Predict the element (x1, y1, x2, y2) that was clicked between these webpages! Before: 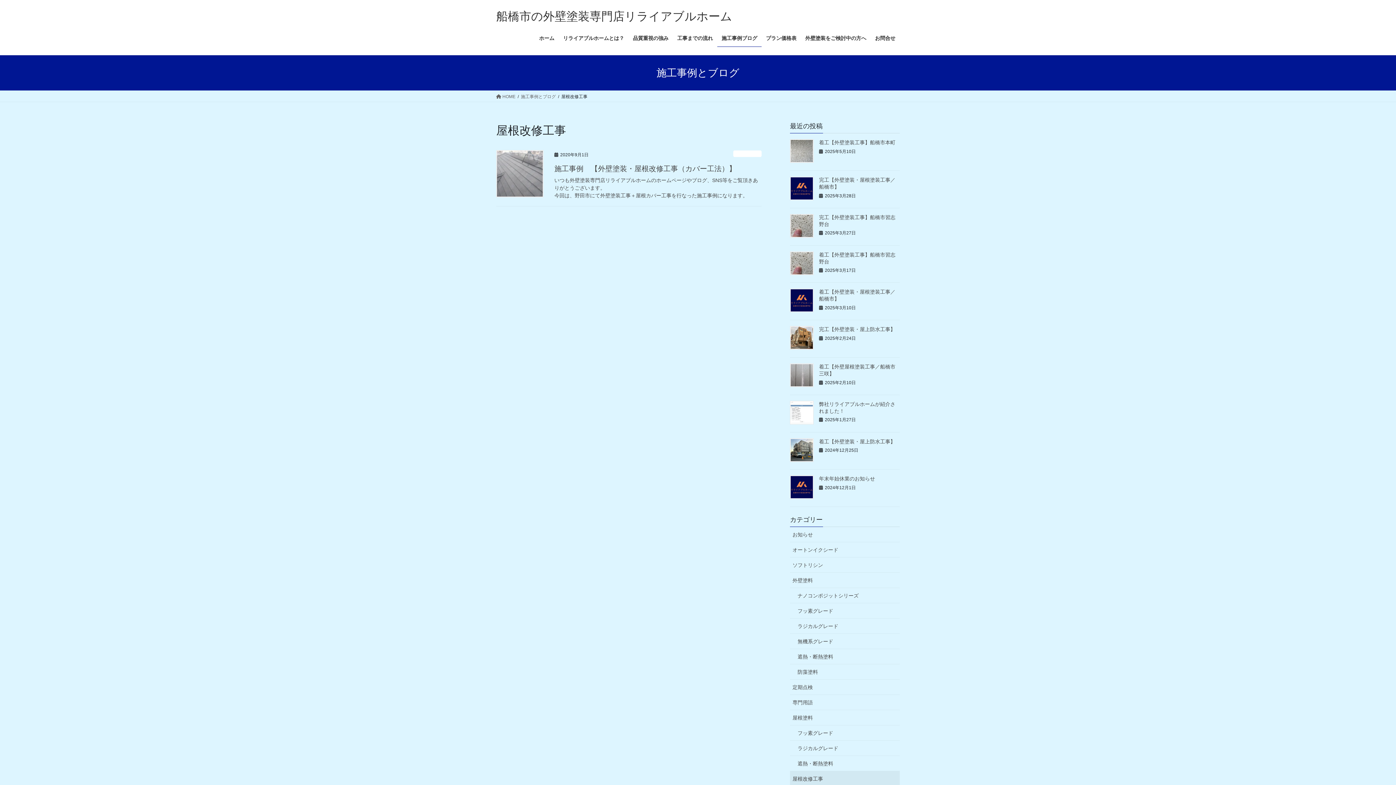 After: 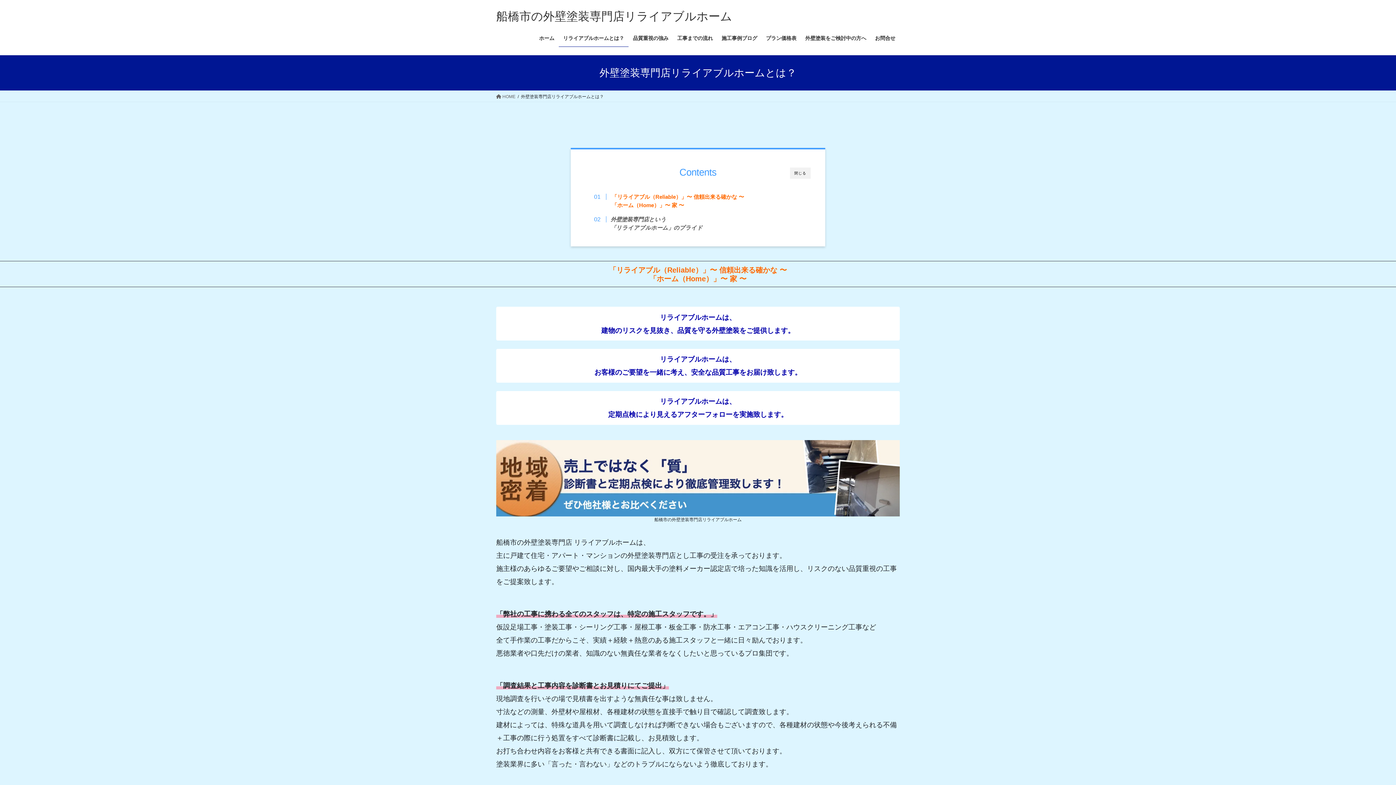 Action: label: リライアブルホームとは？ bbox: (558, 29, 628, 46)